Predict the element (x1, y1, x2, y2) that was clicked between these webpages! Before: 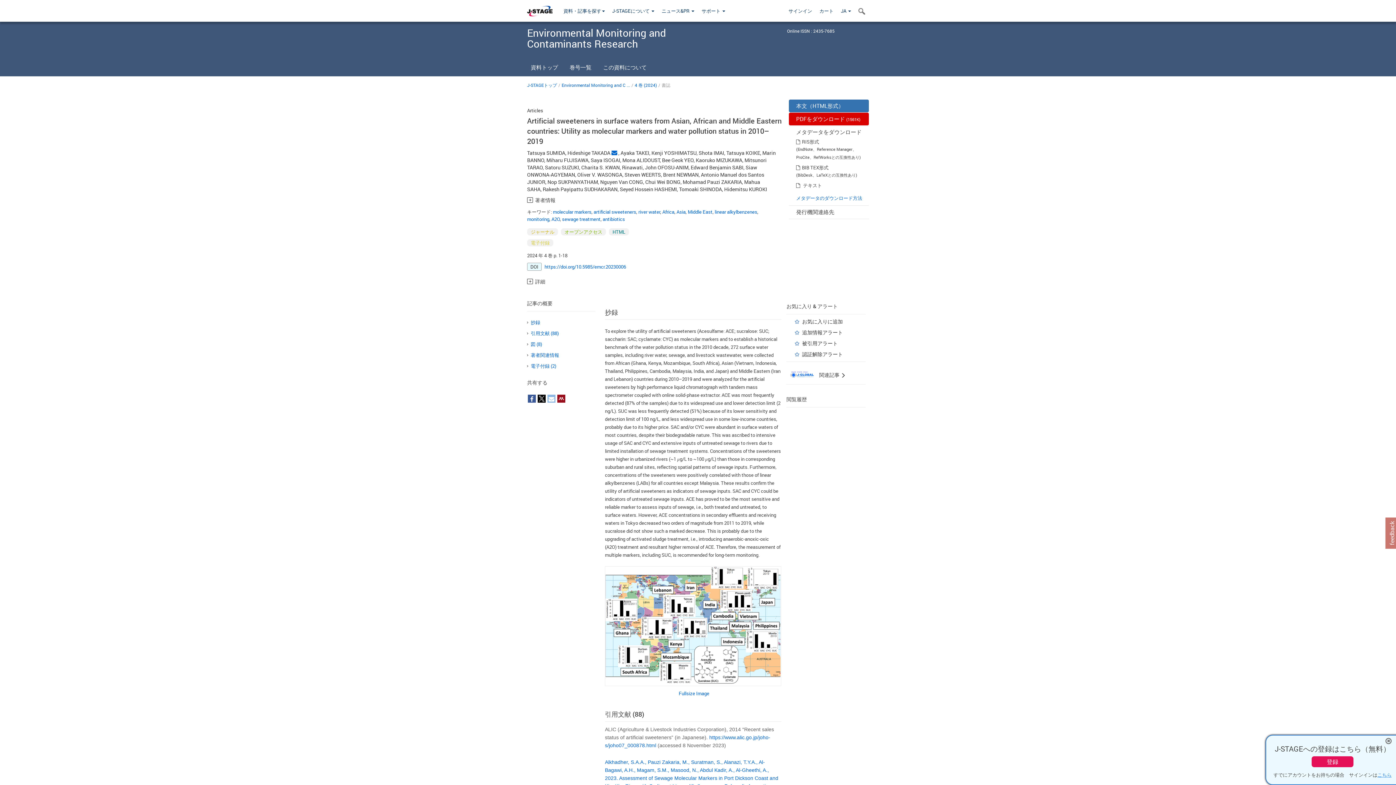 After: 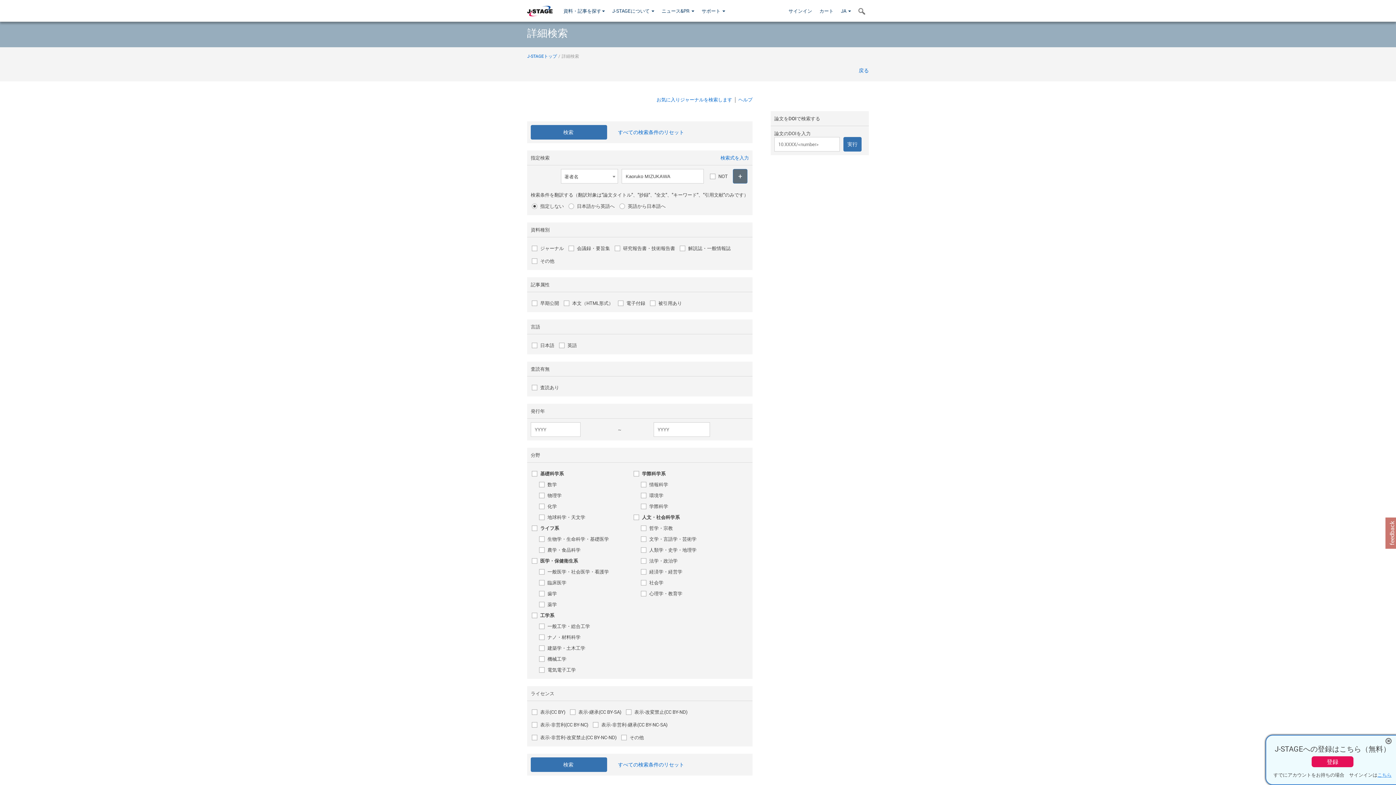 Action: label: Kaoruko MIZUKAWA bbox: (696, 156, 742, 163)